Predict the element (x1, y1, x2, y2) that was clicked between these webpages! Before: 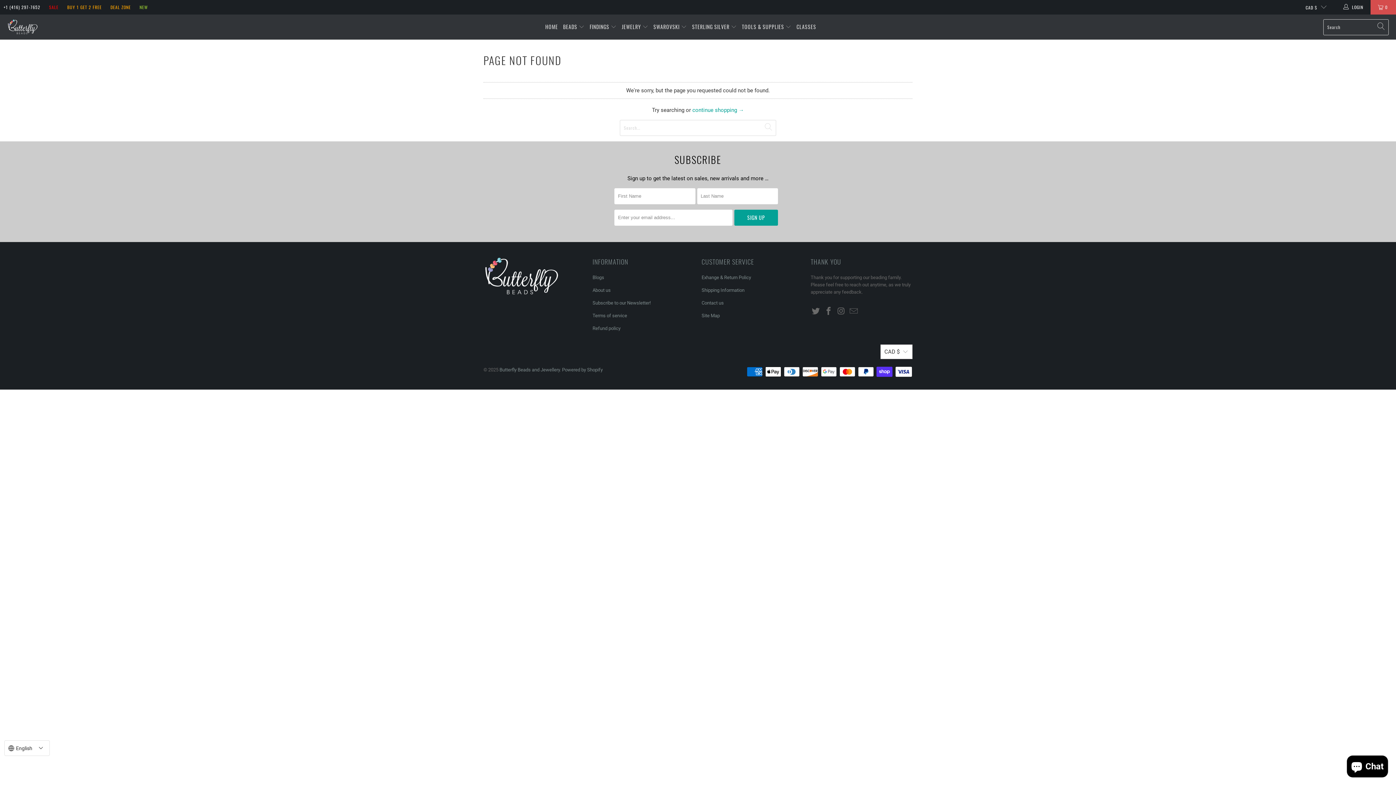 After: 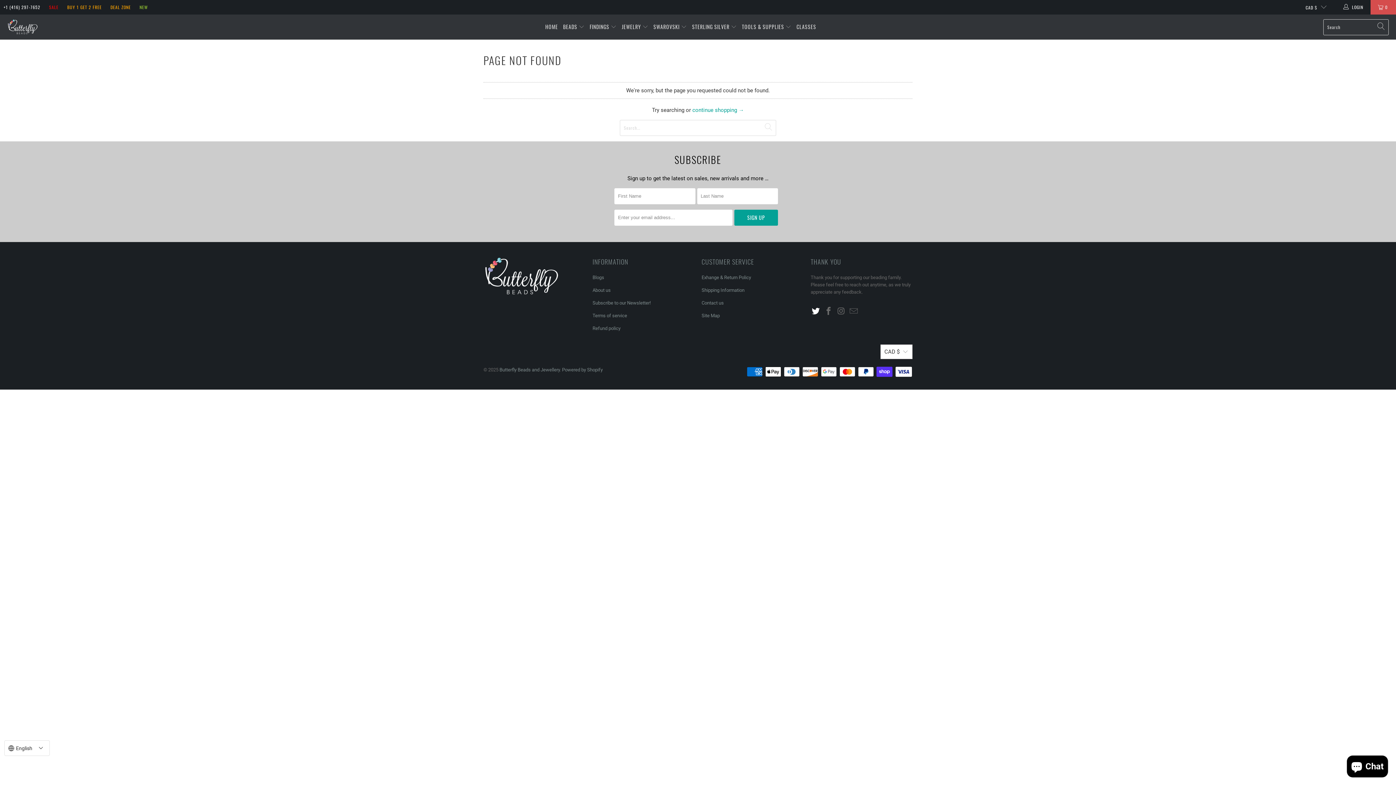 Action: bbox: (810, 306, 821, 316)